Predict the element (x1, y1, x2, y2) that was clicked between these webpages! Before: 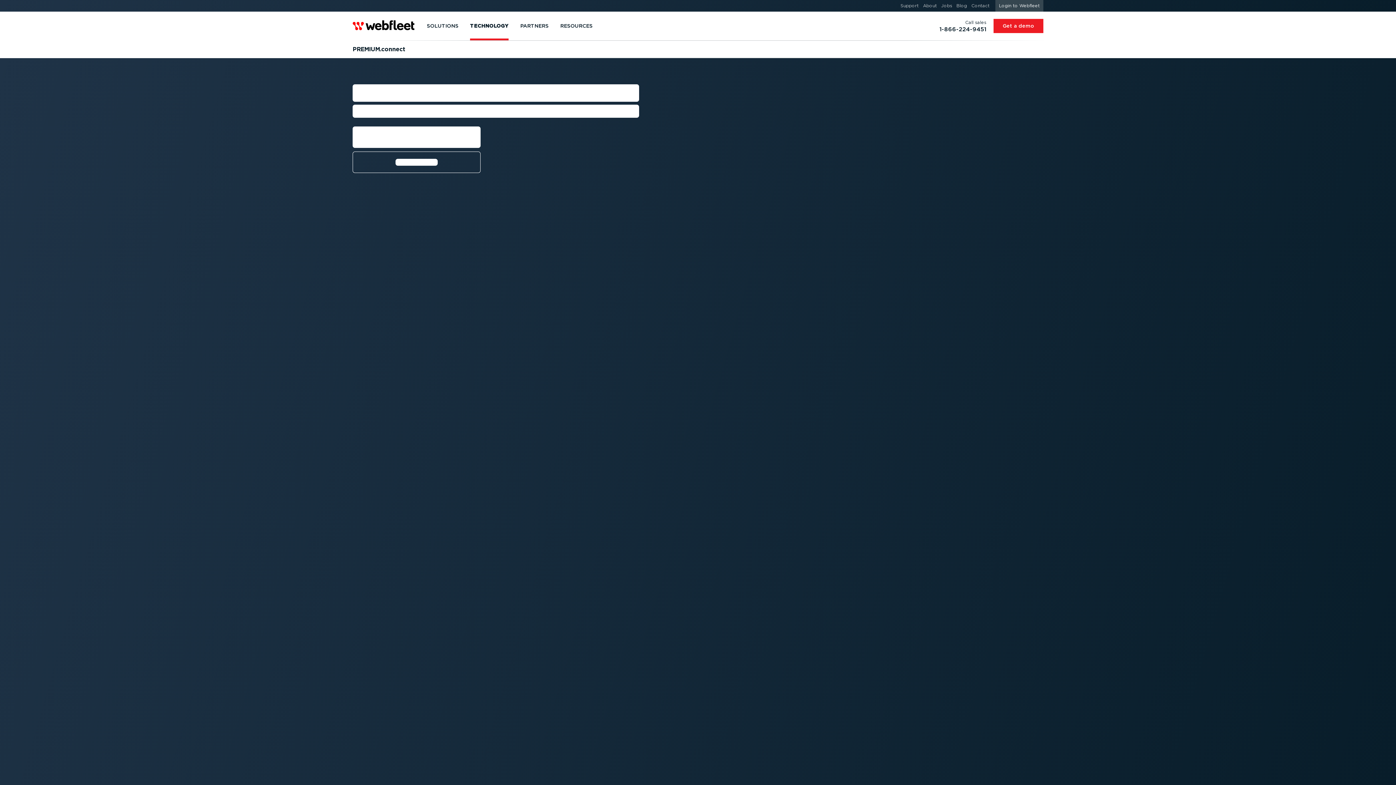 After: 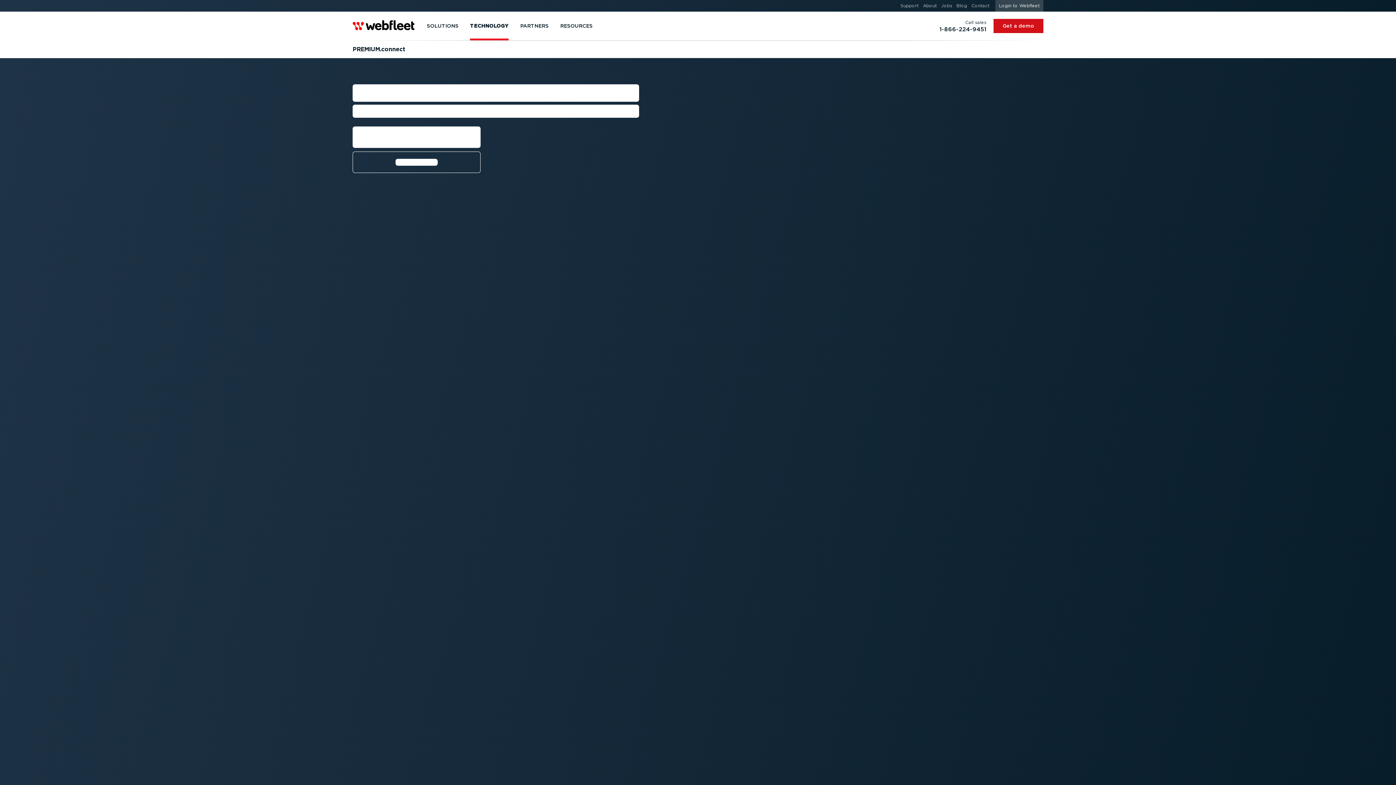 Action: bbox: (993, 18, 1043, 33) label: Get a demo